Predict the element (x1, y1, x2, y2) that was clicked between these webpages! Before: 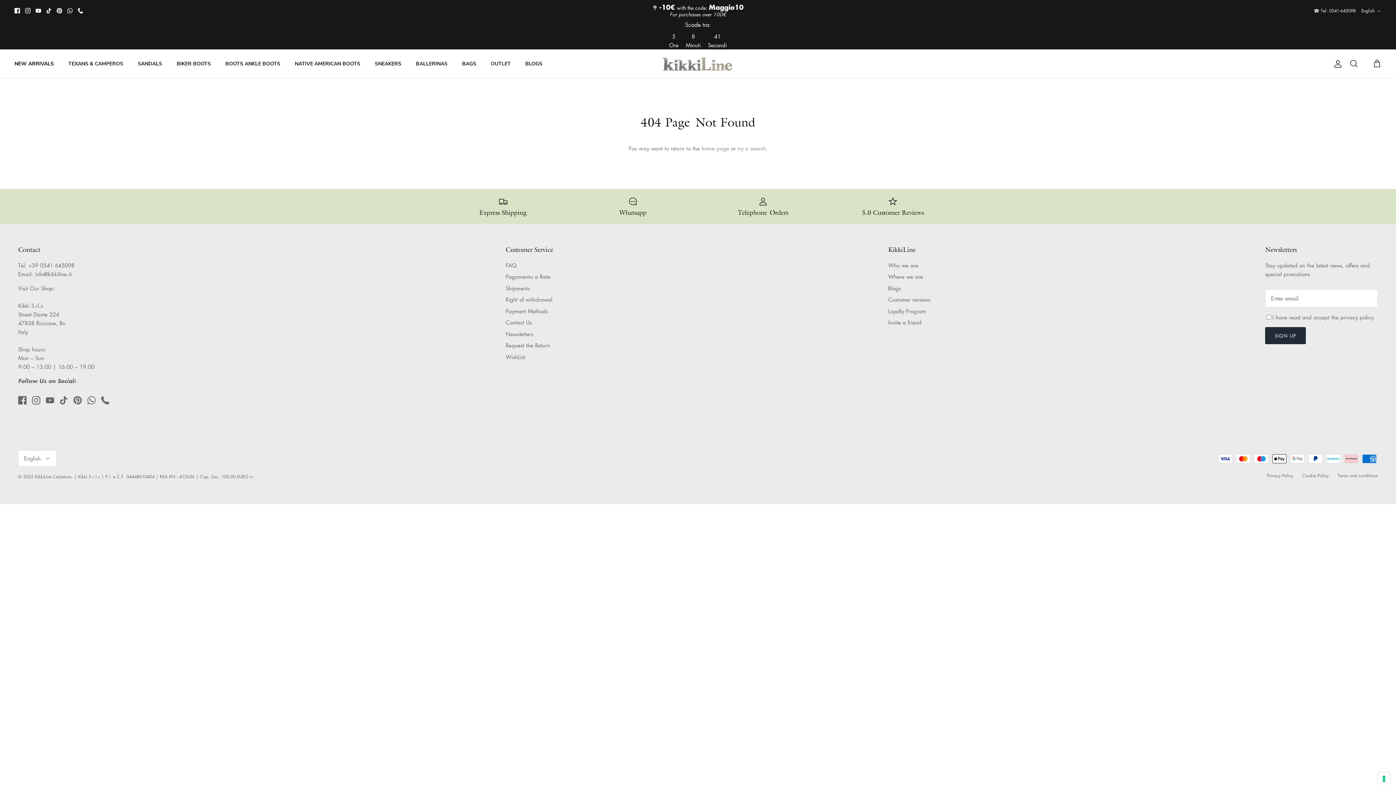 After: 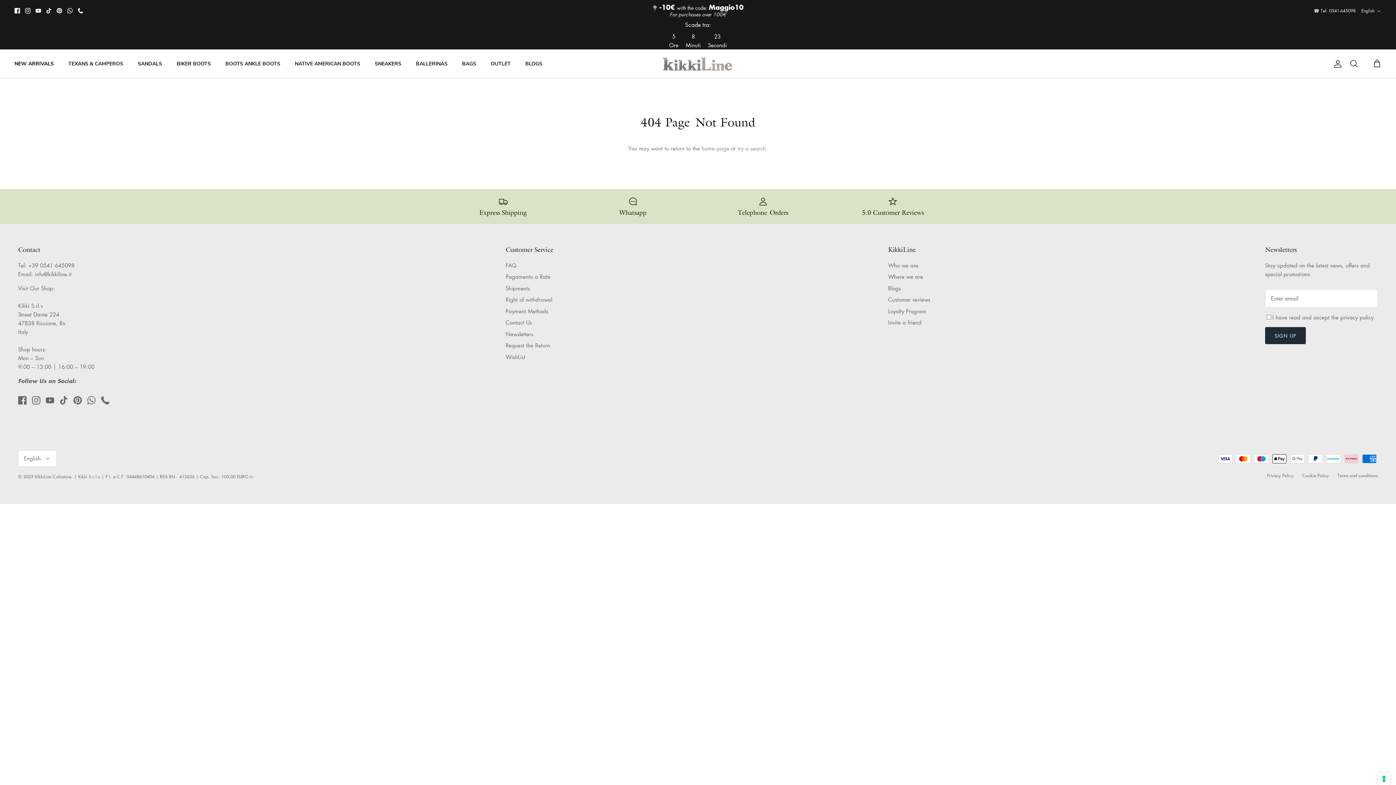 Action: label: Pinterest bbox: (56, 8, 62, 13)